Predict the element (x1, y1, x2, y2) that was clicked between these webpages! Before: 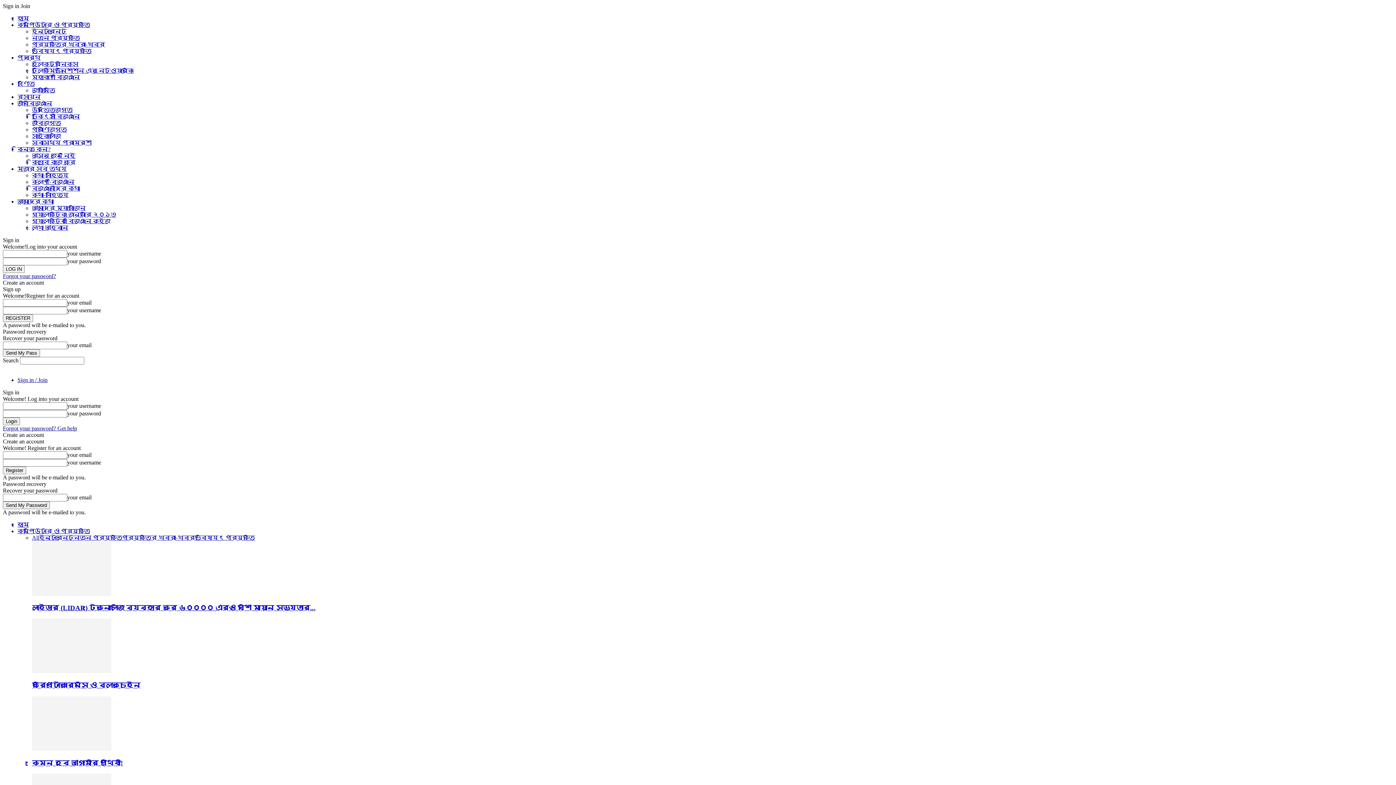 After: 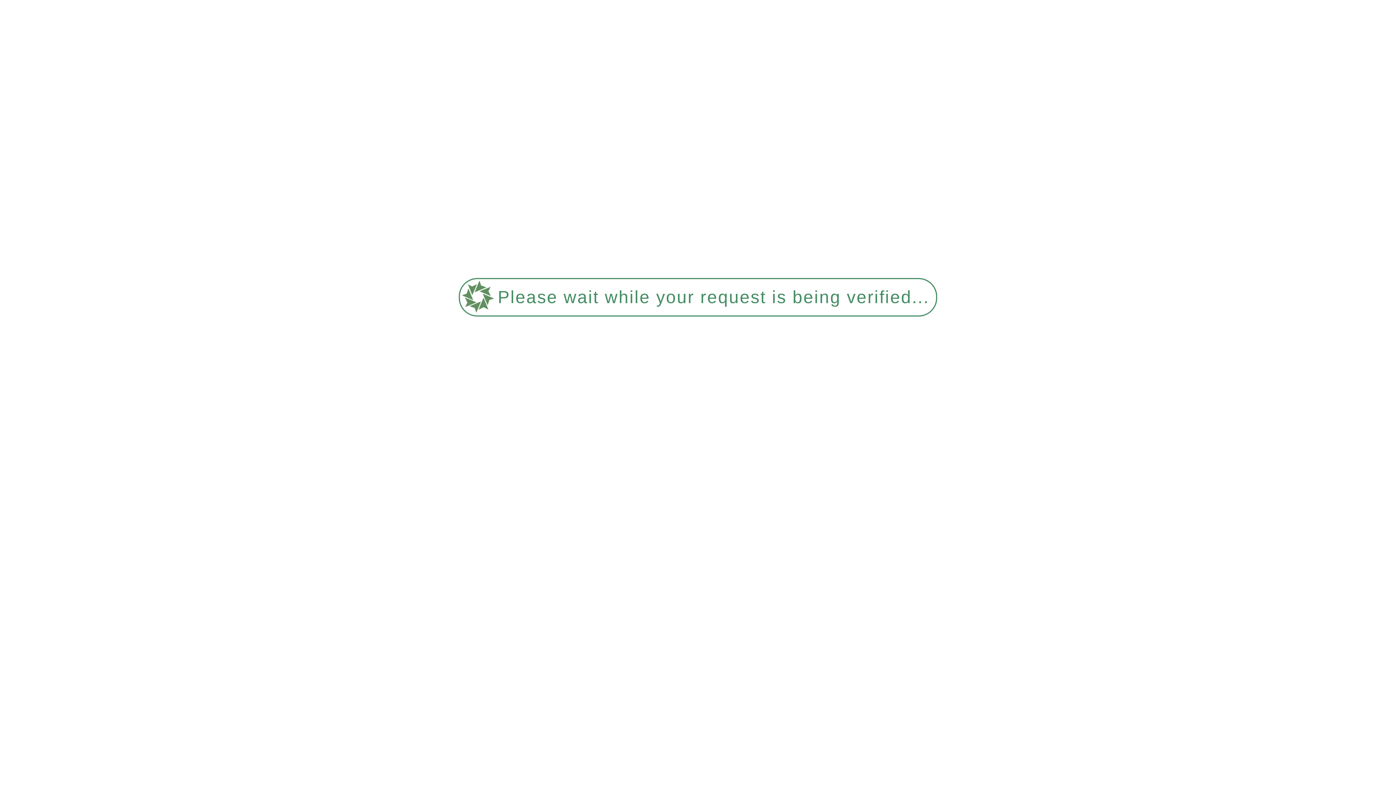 Action: bbox: (32, 668, 111, 674)